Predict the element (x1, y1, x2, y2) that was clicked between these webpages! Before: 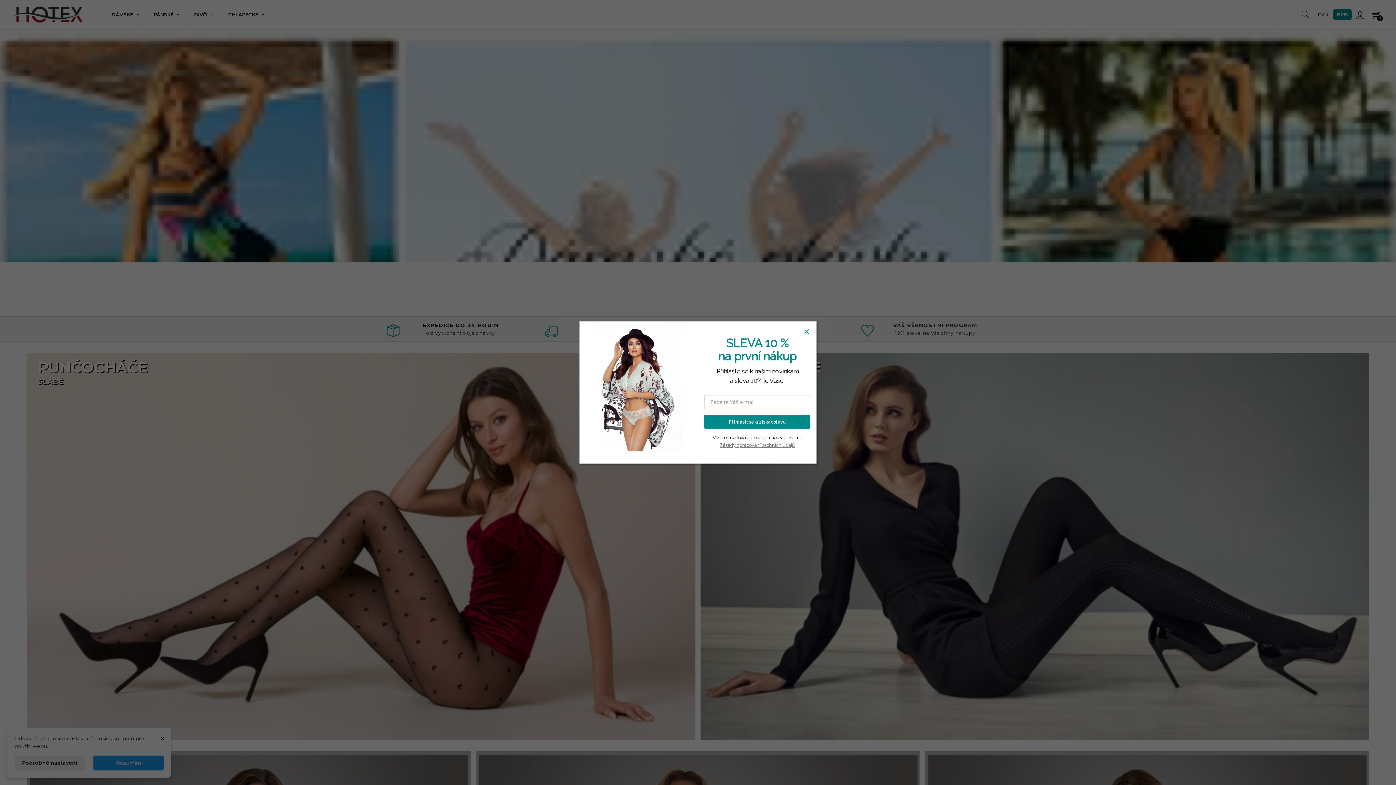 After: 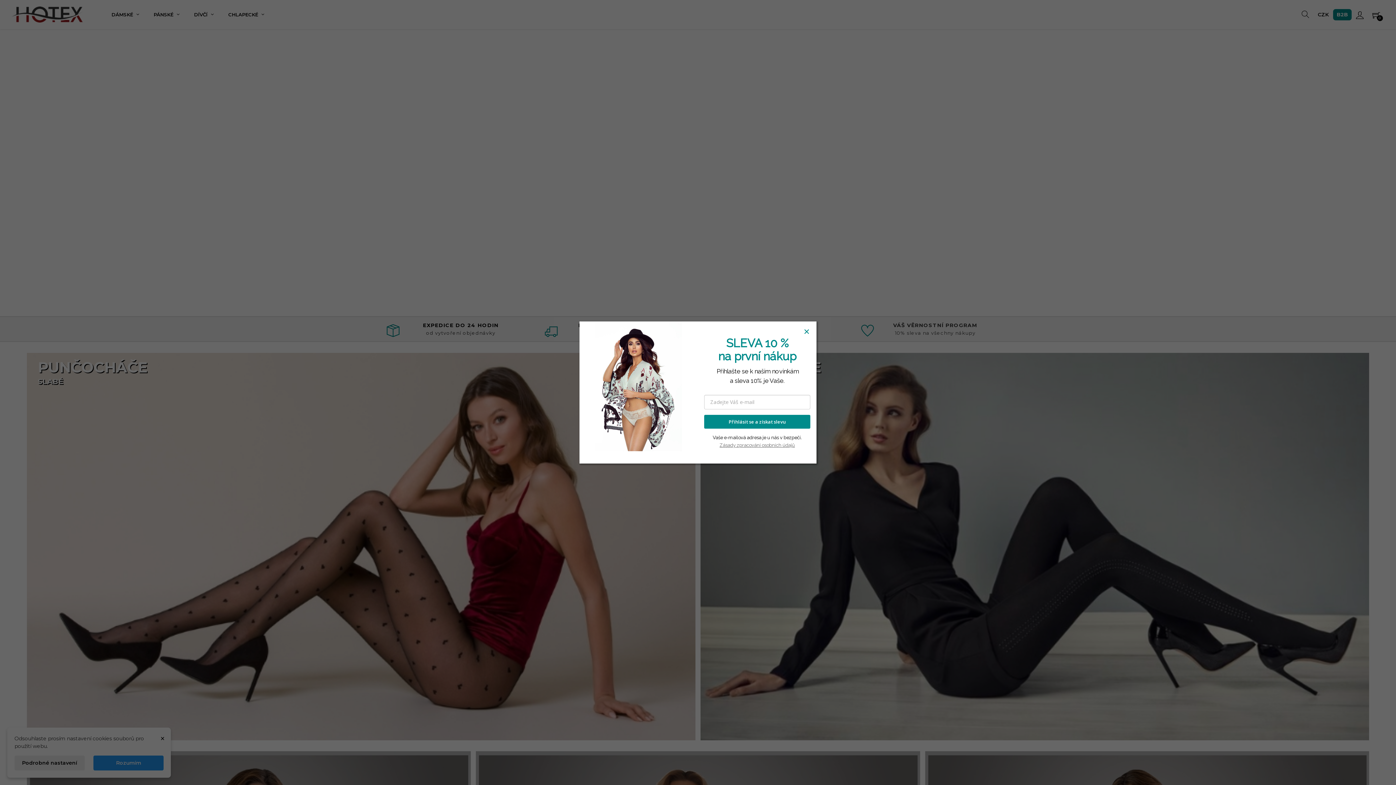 Action: bbox: (719, 442, 795, 448) label: Zásady zpracování osobních údajů